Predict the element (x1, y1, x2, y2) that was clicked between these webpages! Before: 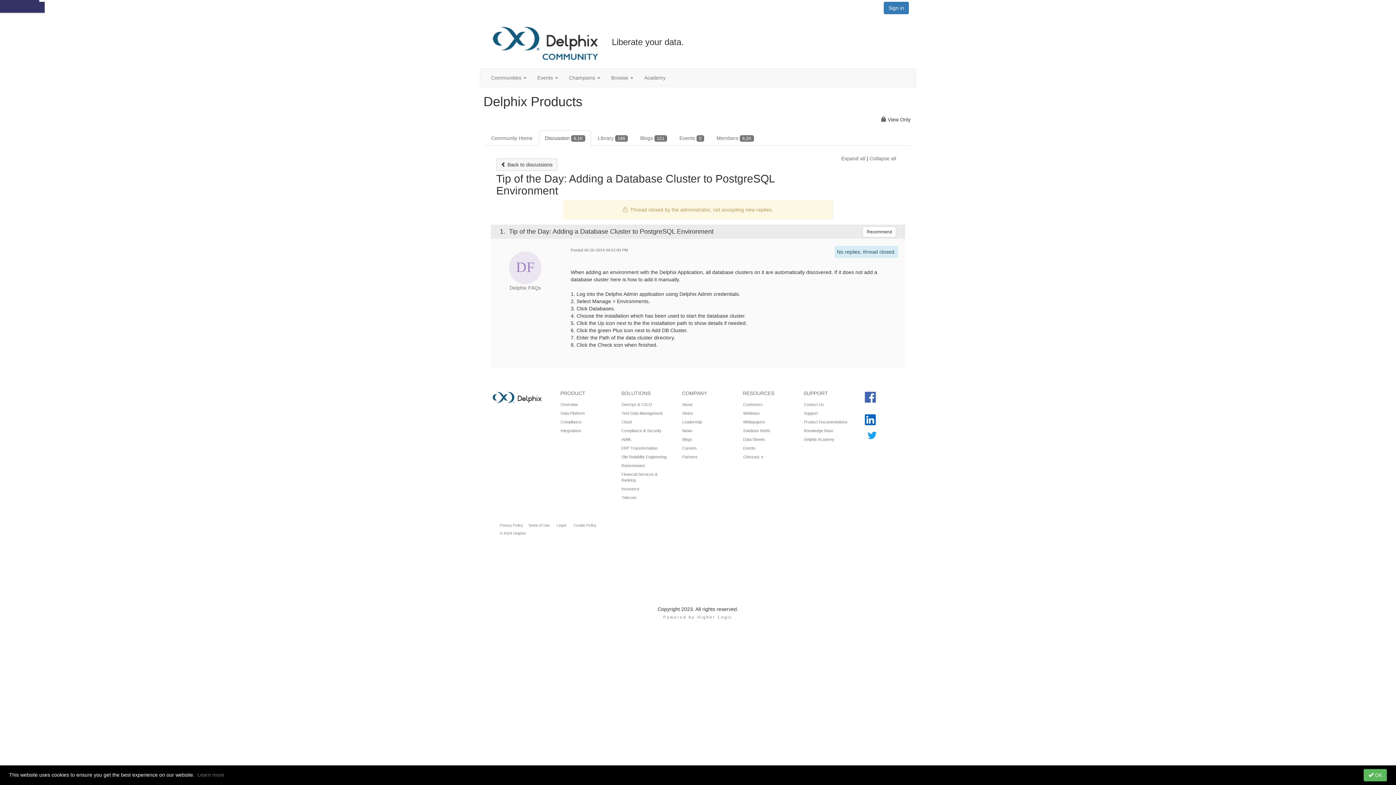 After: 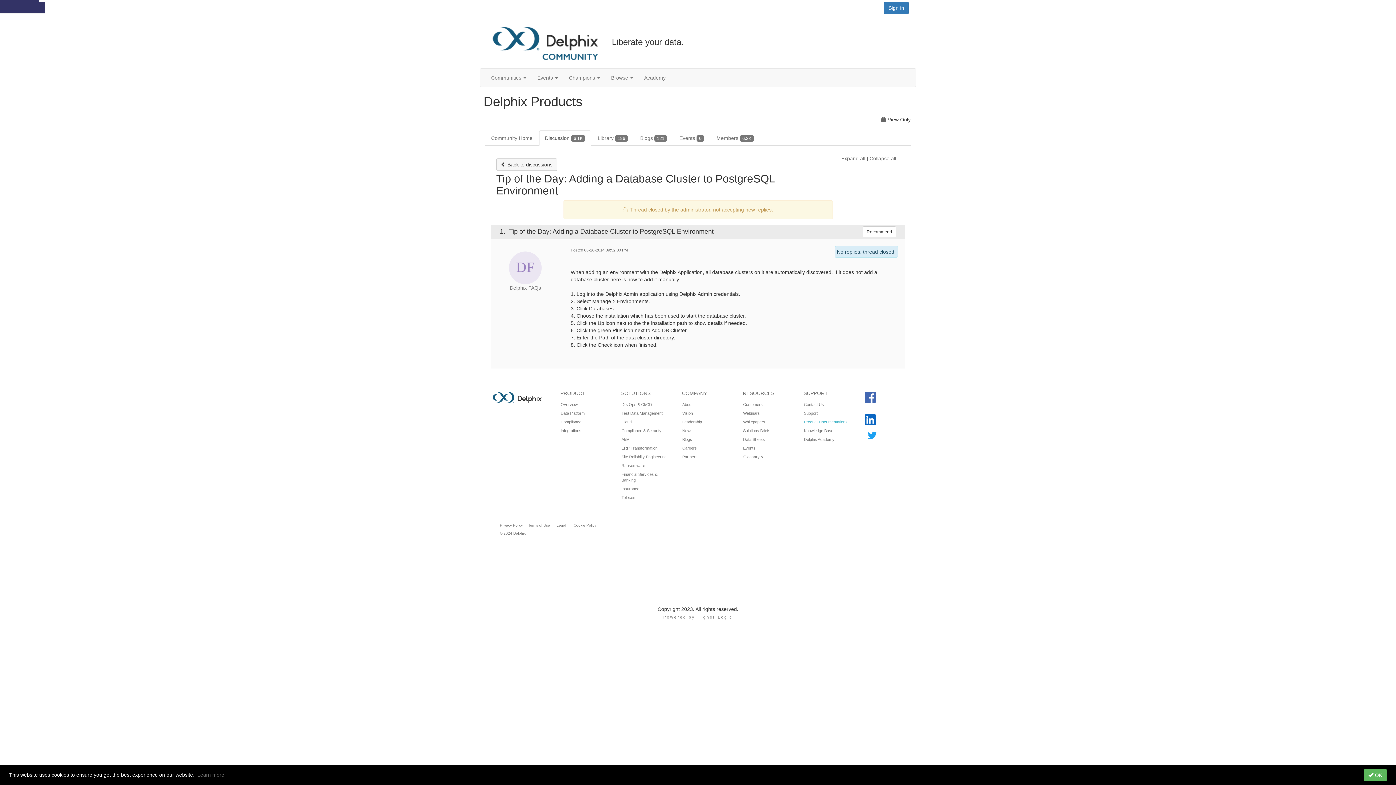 Action: label: Product Documentations bbox: (804, 420, 847, 424)